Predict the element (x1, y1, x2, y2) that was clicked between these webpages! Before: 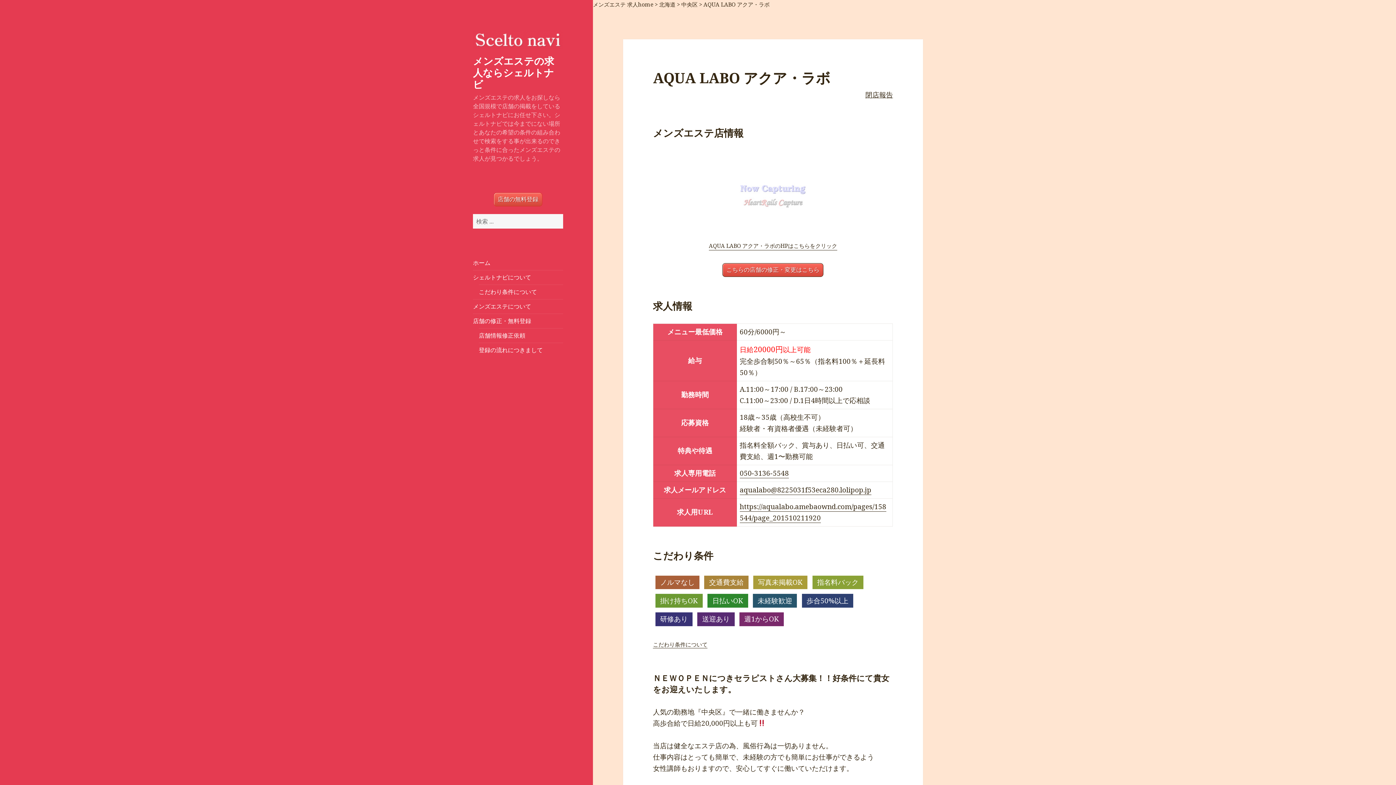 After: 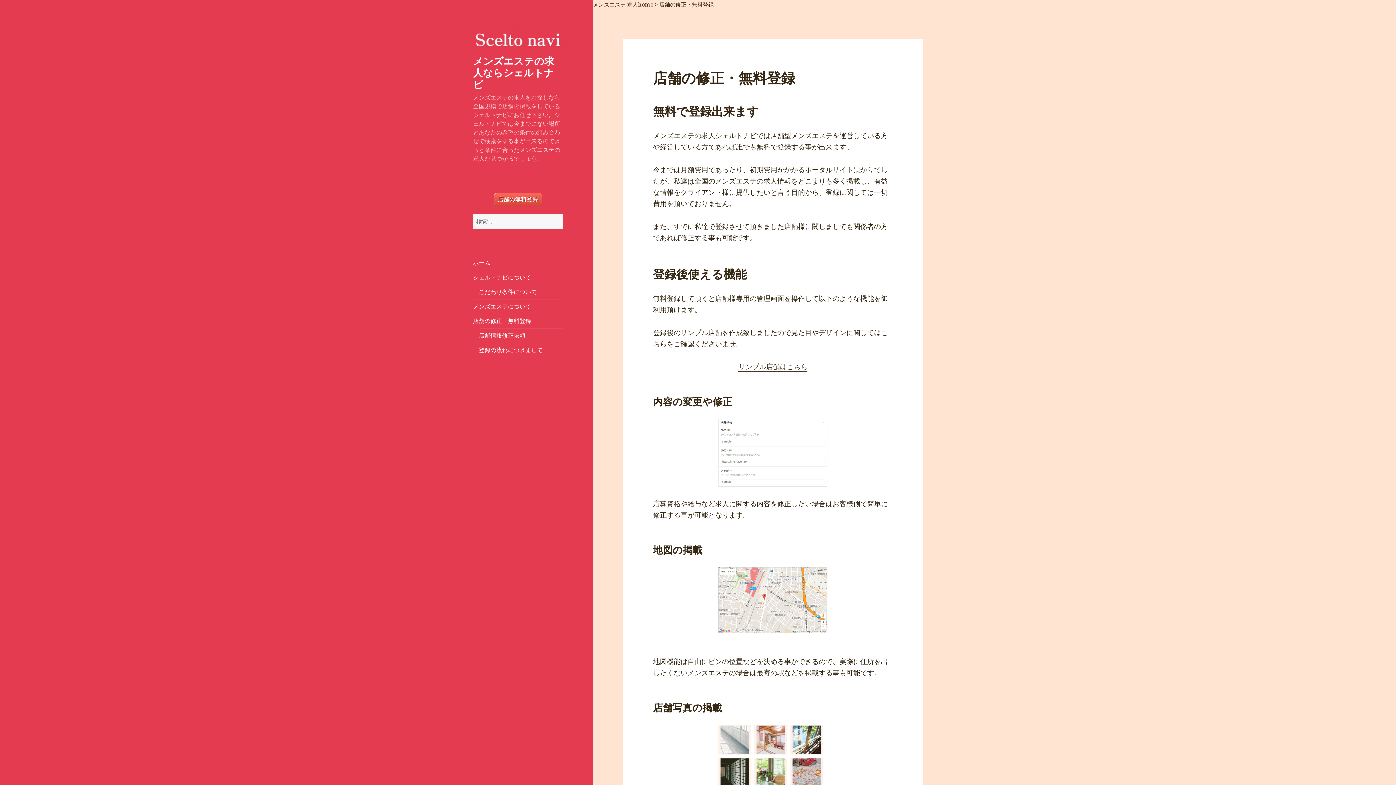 Action: label: こちらの店舗の修正・変更はこちら bbox: (722, 263, 823, 277)